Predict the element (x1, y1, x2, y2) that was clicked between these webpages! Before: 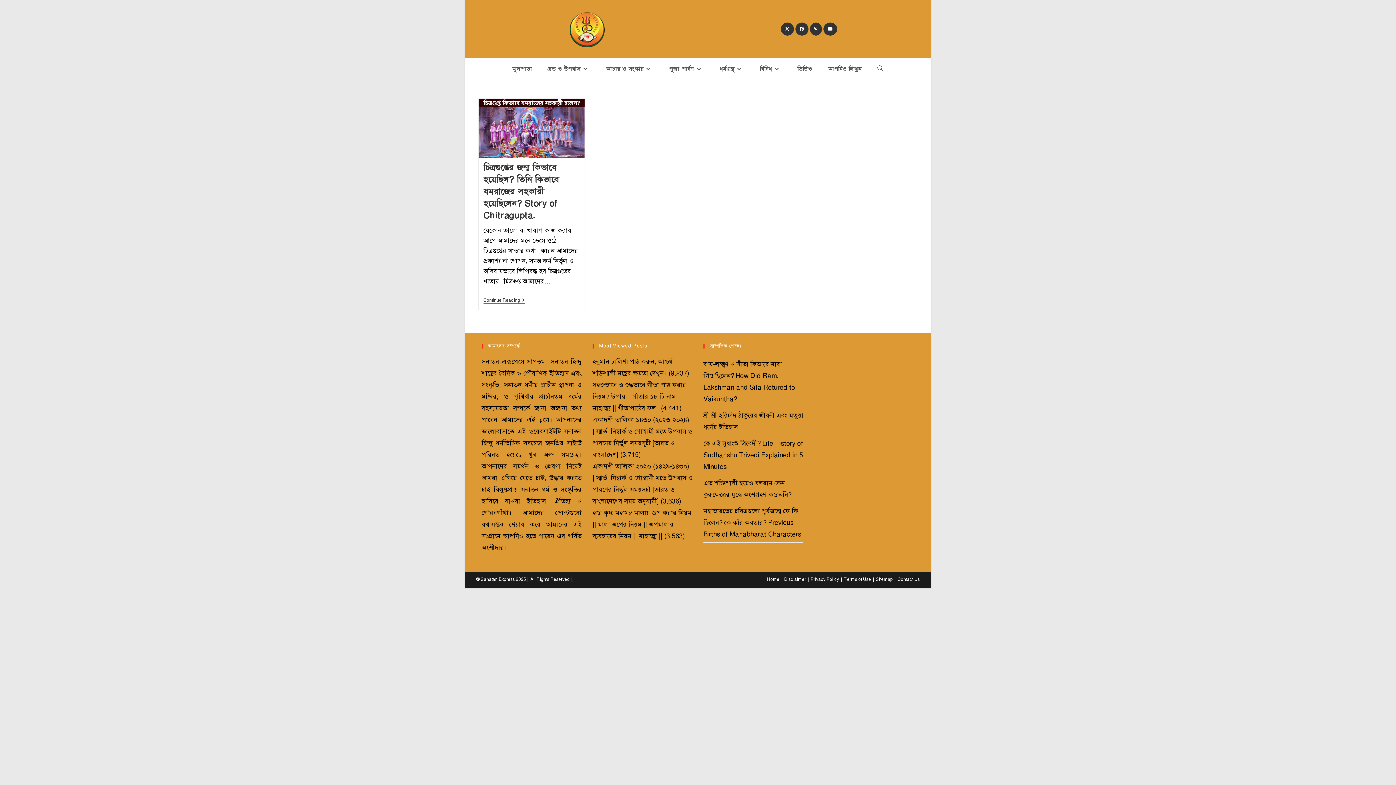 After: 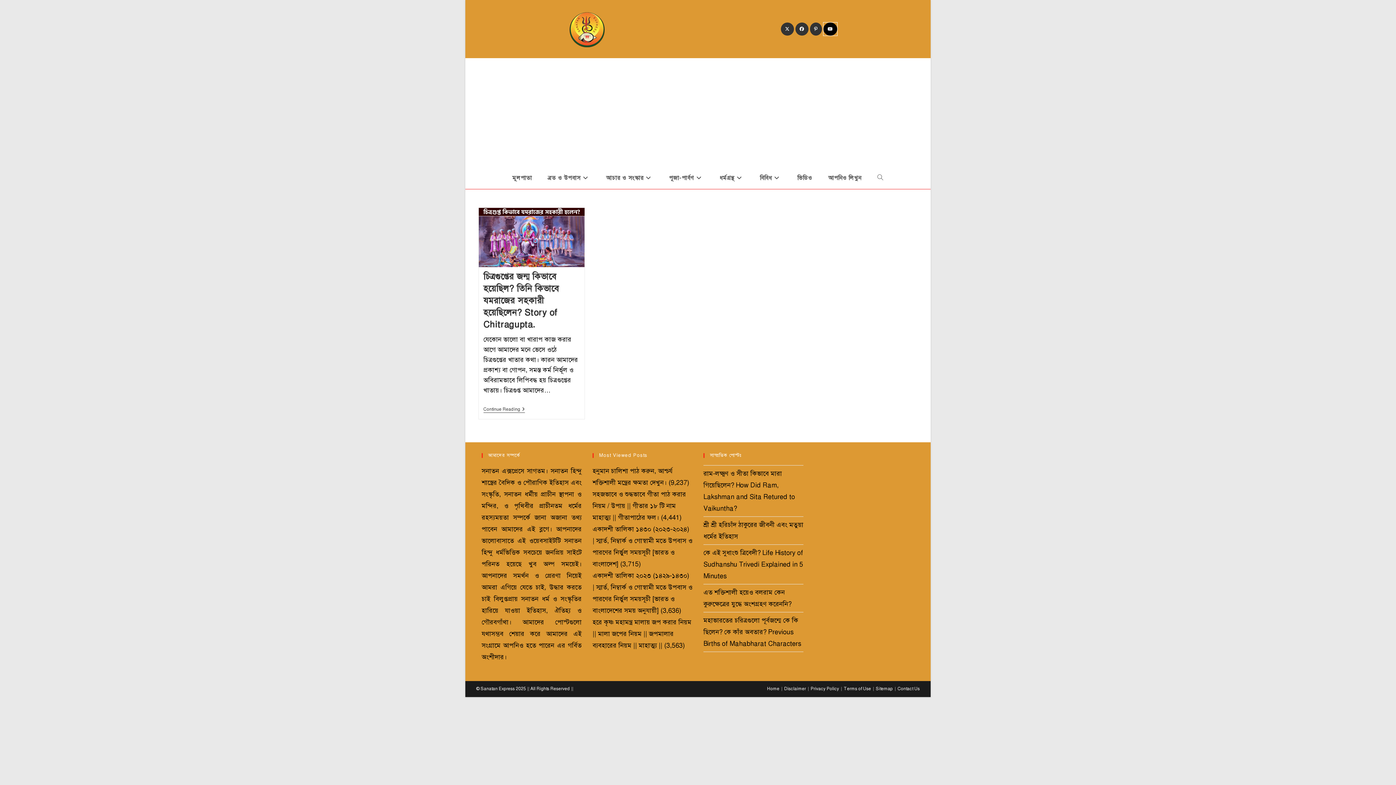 Action: bbox: (823, 22, 837, 35) label: Youtube (opens in a new tab)